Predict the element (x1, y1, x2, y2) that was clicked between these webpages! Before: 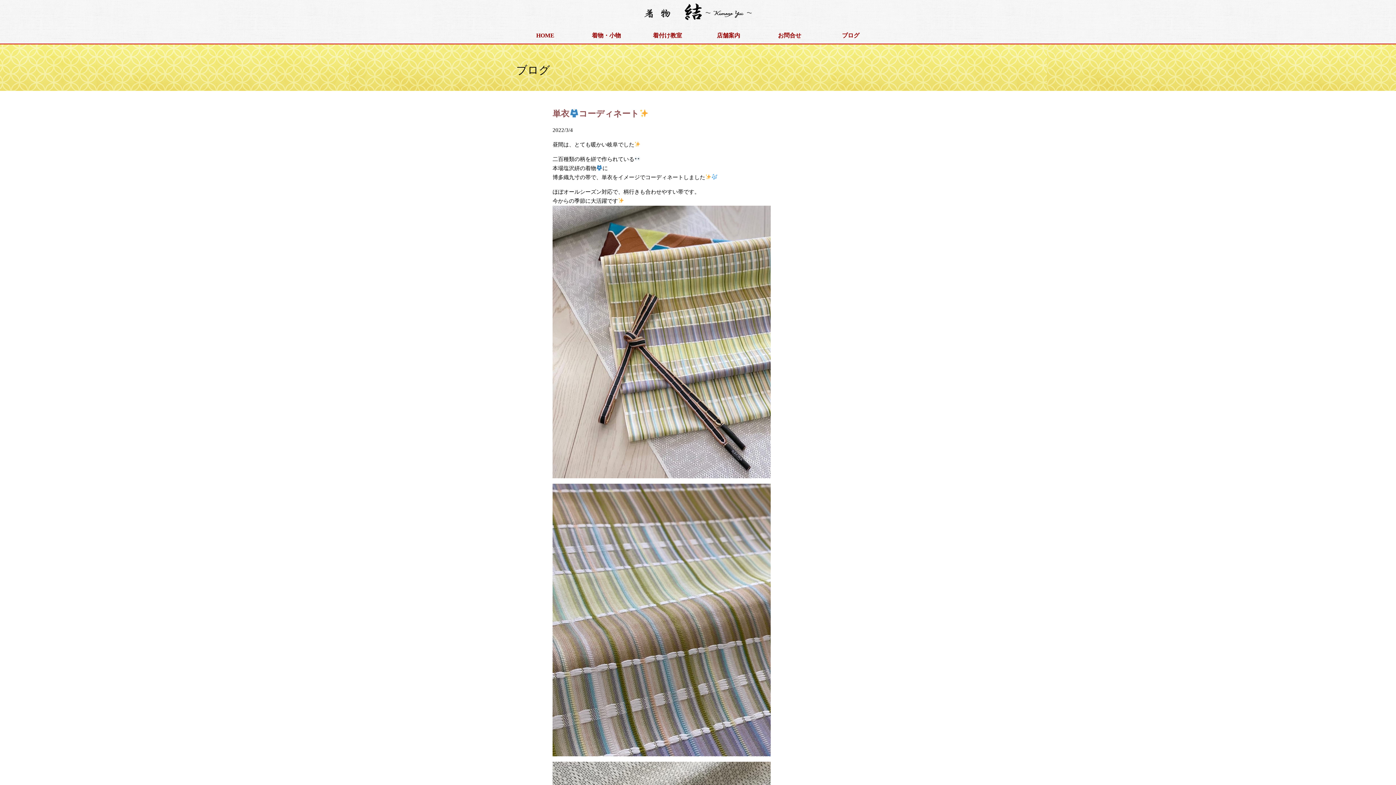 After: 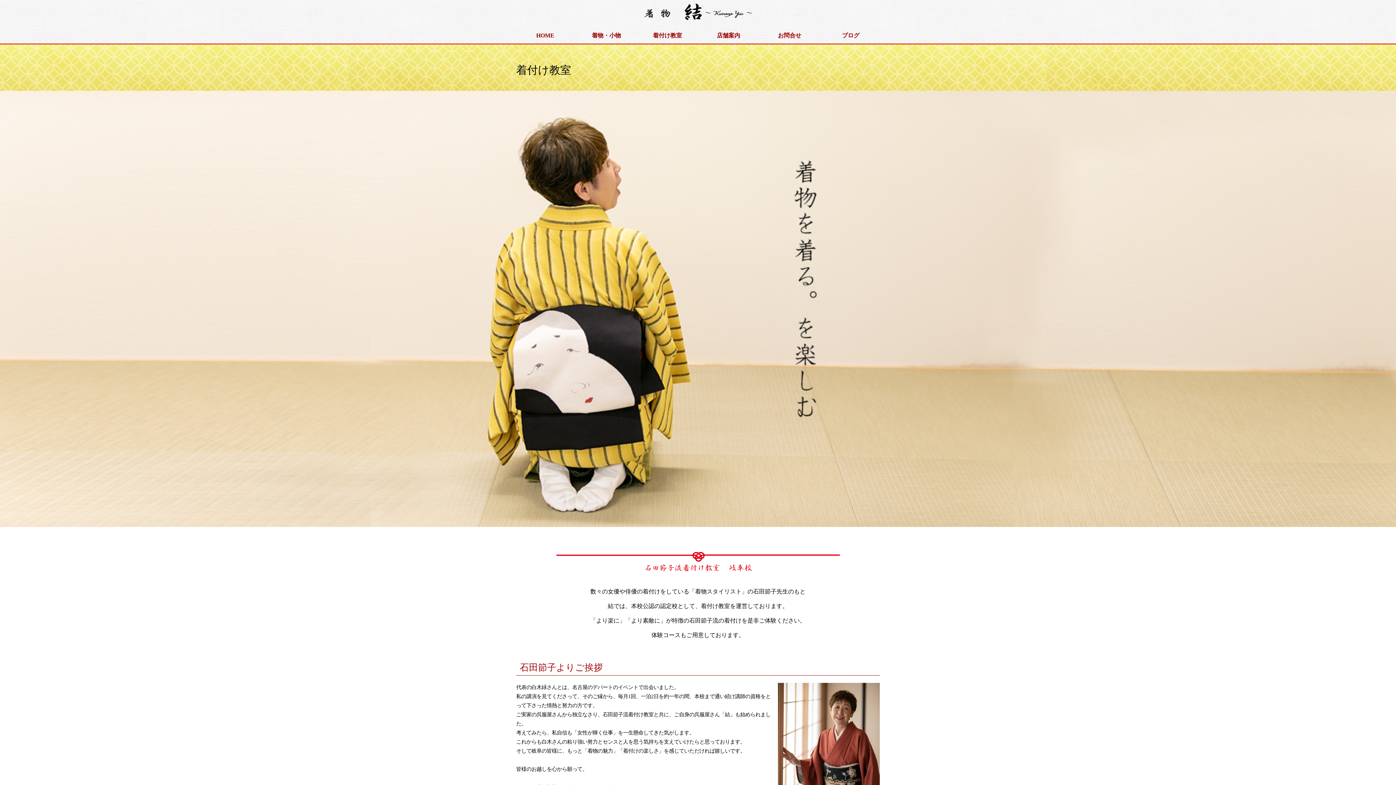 Action: label: 着付け教室 bbox: (638, 30, 696, 42)